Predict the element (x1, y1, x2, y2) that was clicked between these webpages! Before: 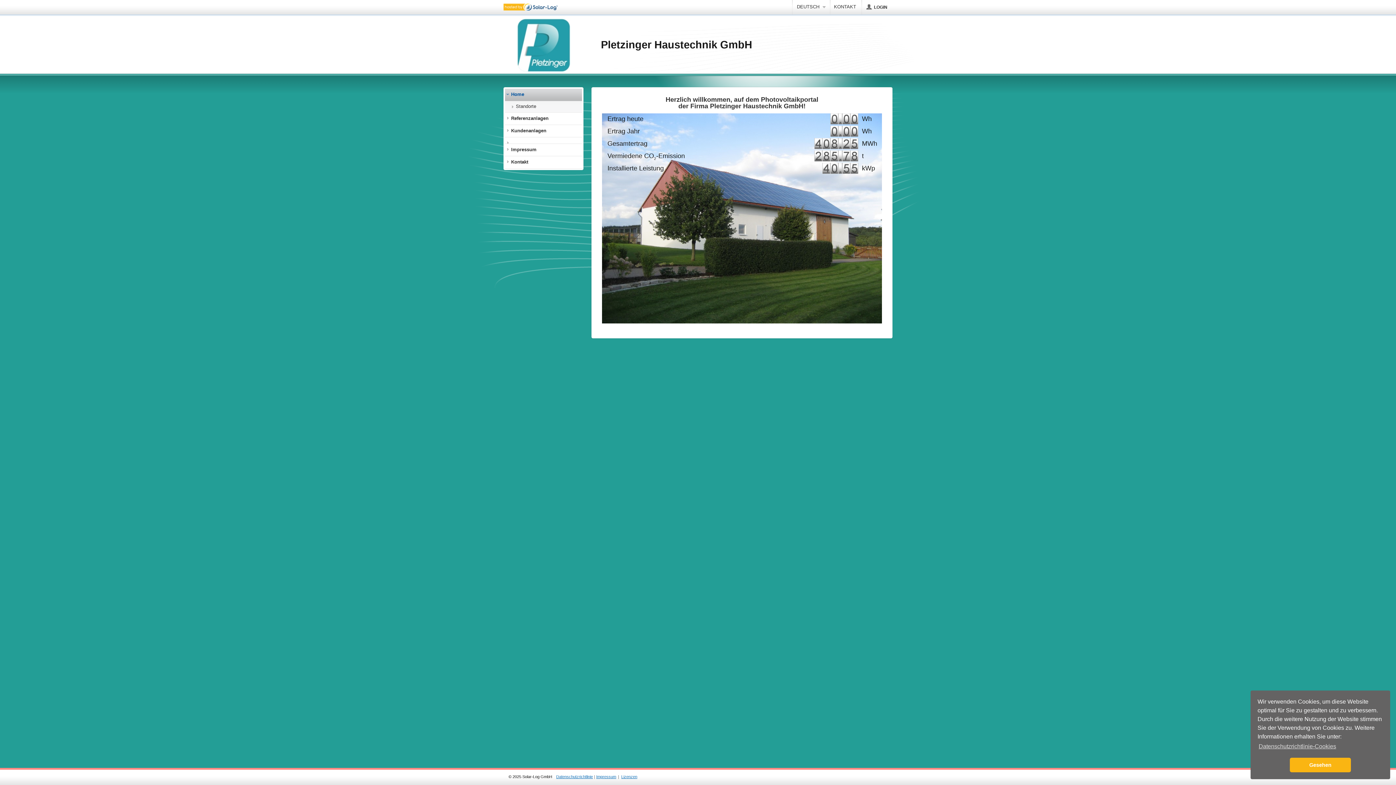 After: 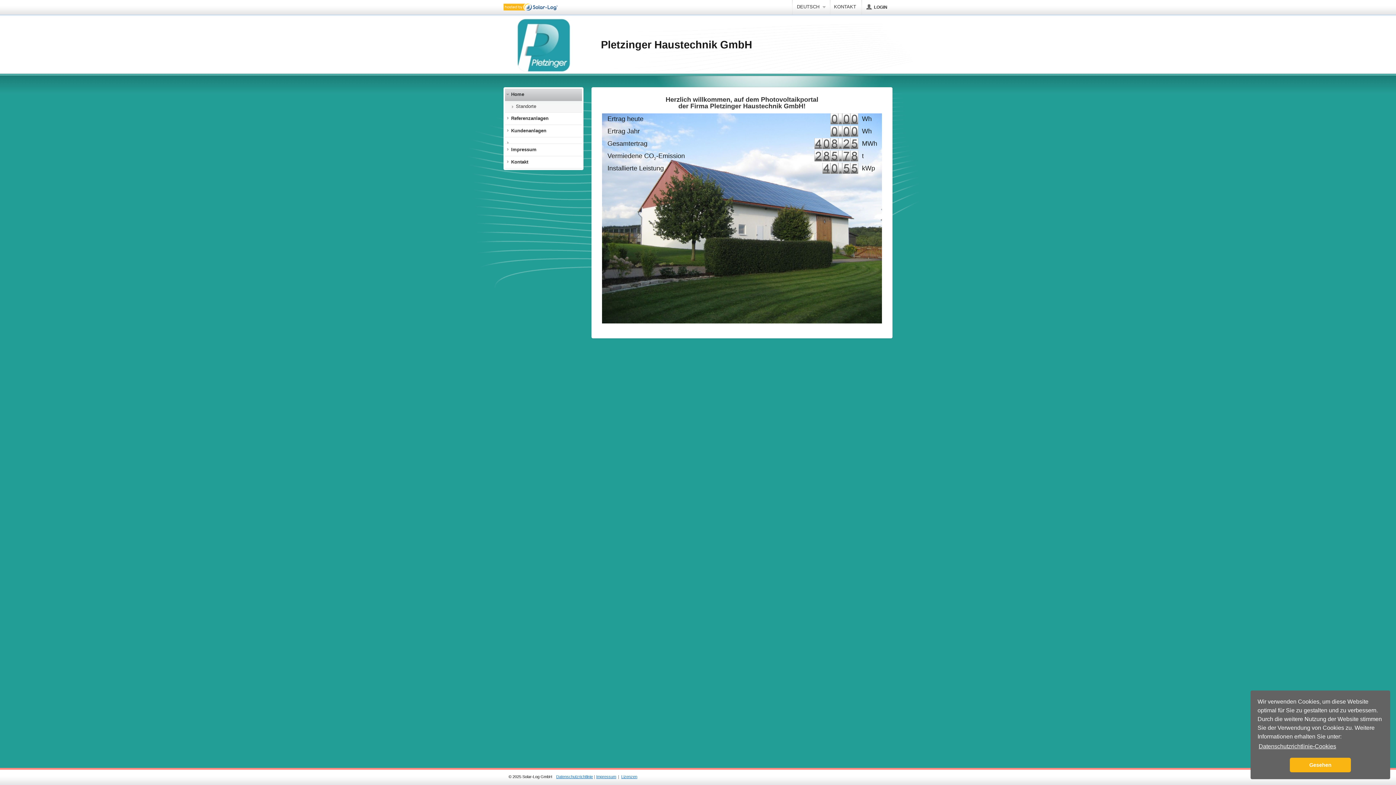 Action: label: learn more about cookies bbox: (1257, 741, 1337, 752)